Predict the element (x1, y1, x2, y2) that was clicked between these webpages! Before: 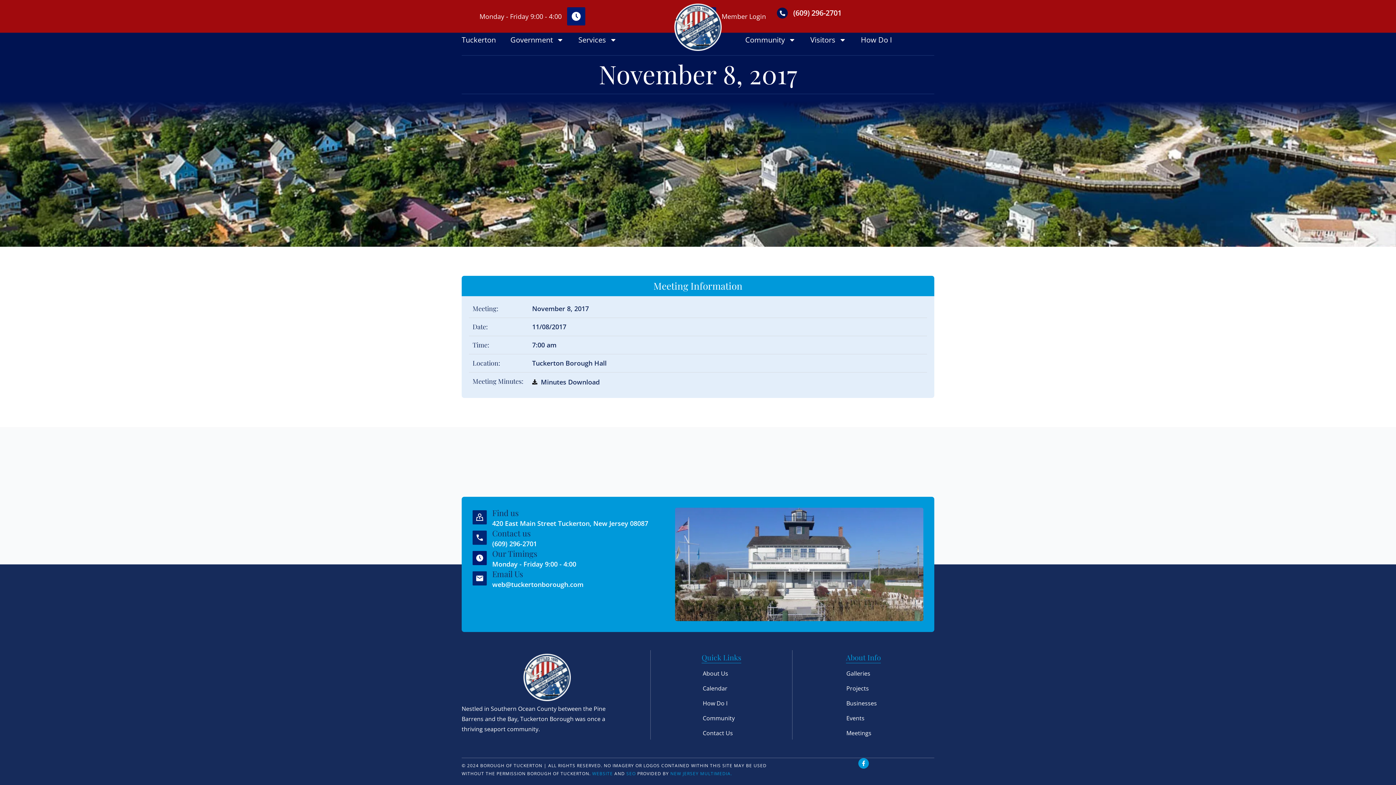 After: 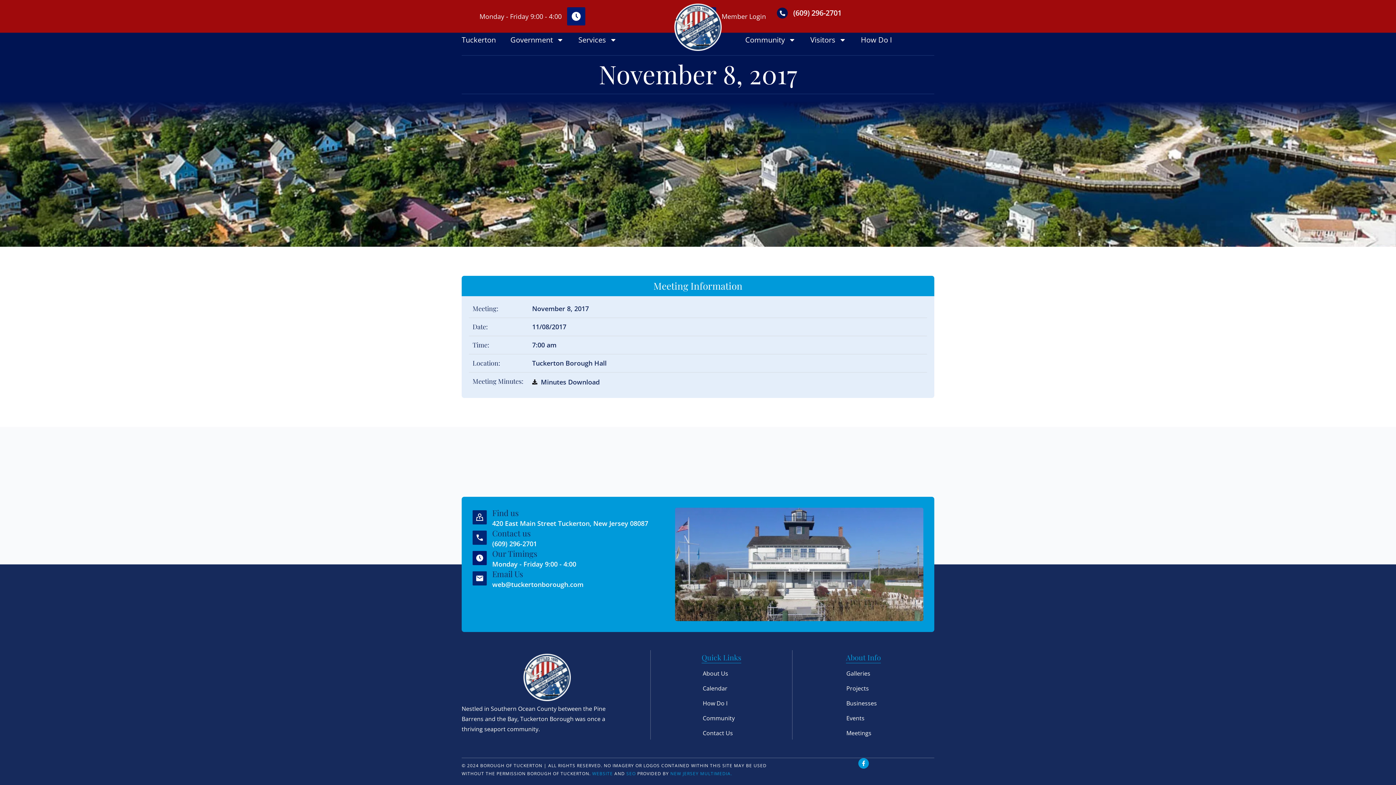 Action: label: (609) 296-2701 bbox: (777, 7, 788, 18)